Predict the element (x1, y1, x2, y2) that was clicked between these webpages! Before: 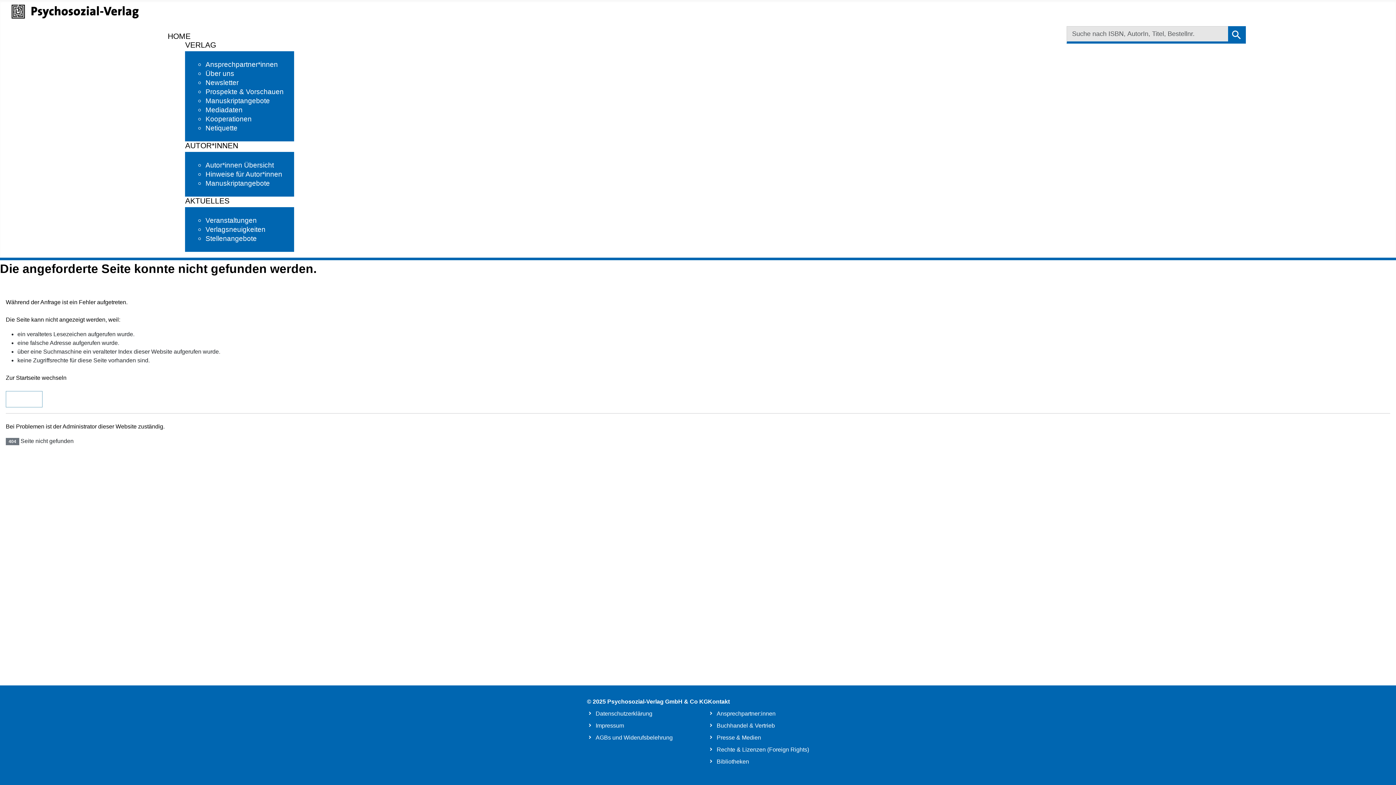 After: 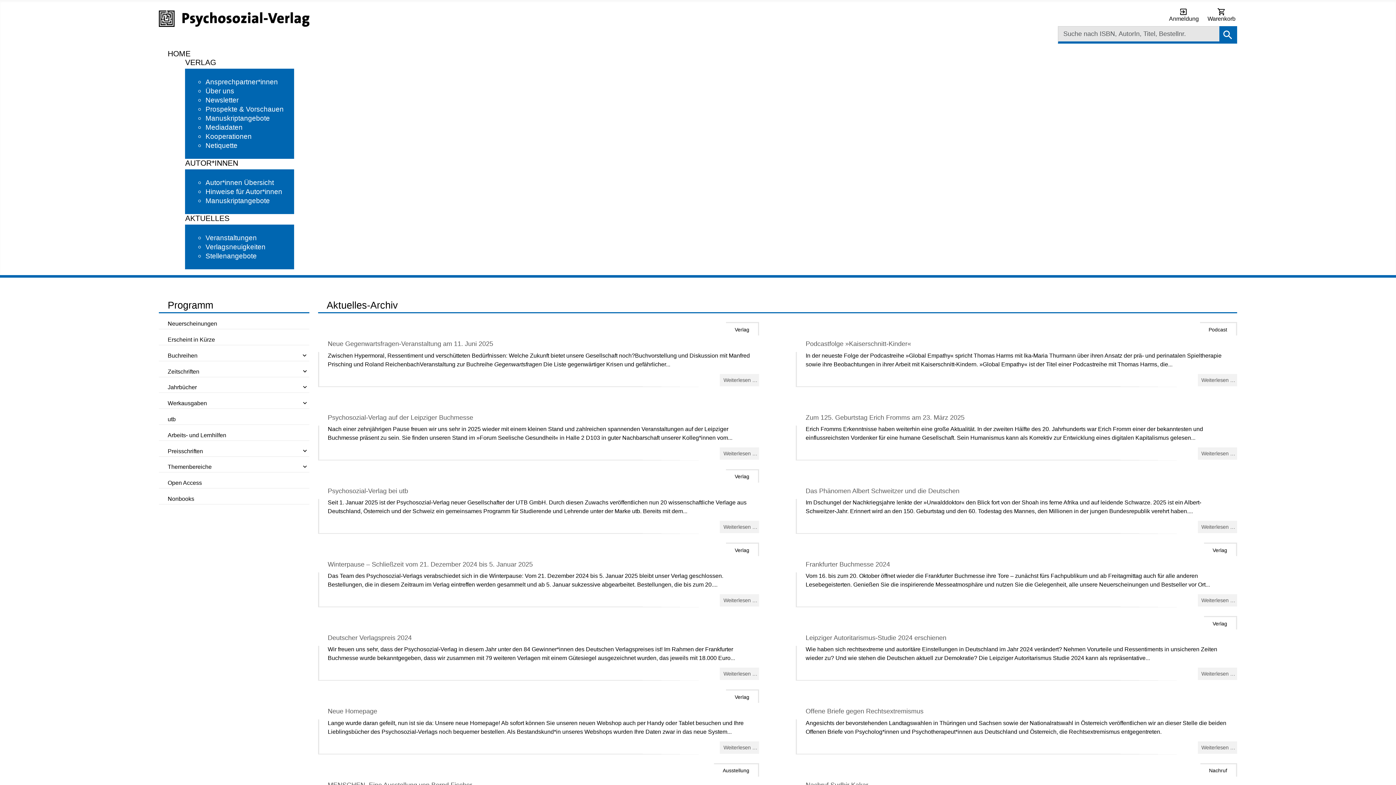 Action: label: Verlagsneuigkeiten bbox: (205, 221, 267, 233)